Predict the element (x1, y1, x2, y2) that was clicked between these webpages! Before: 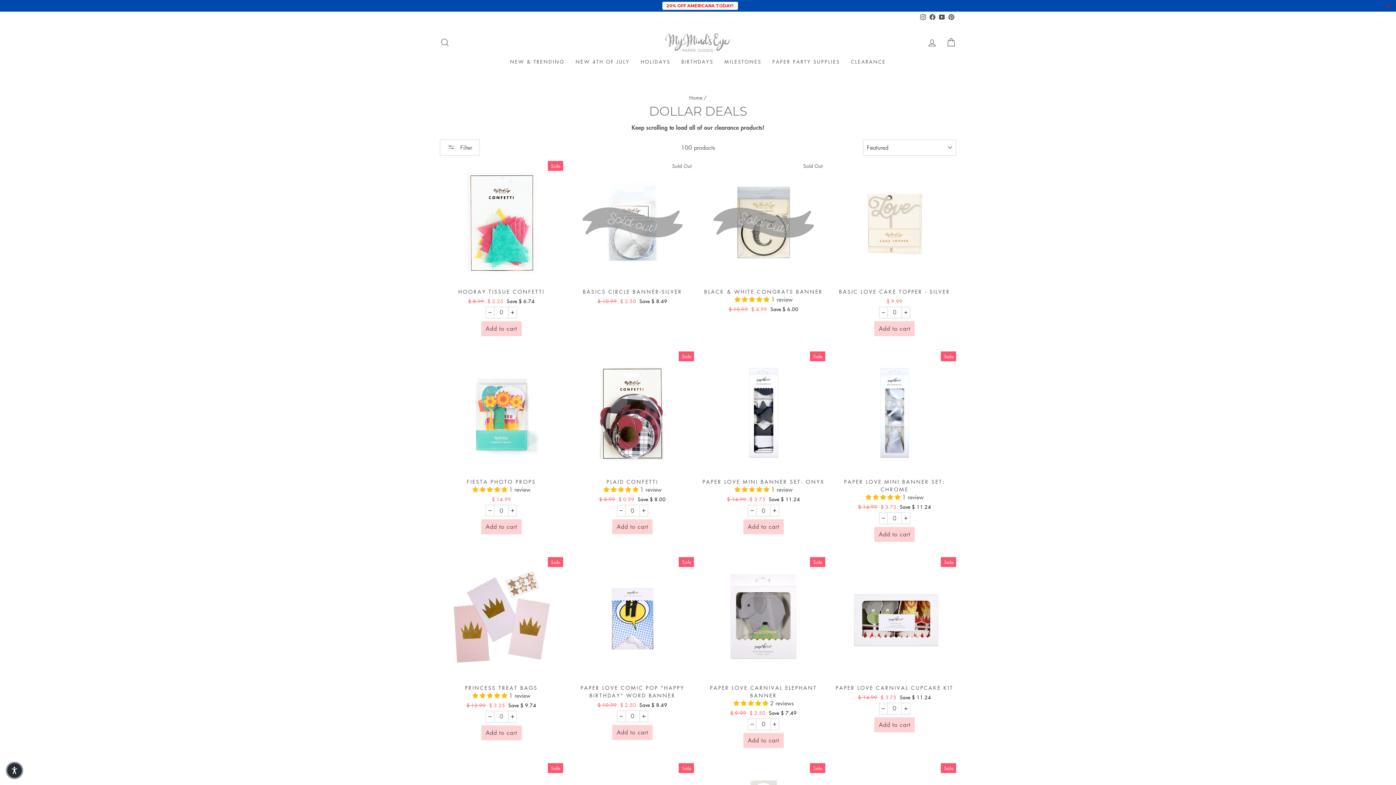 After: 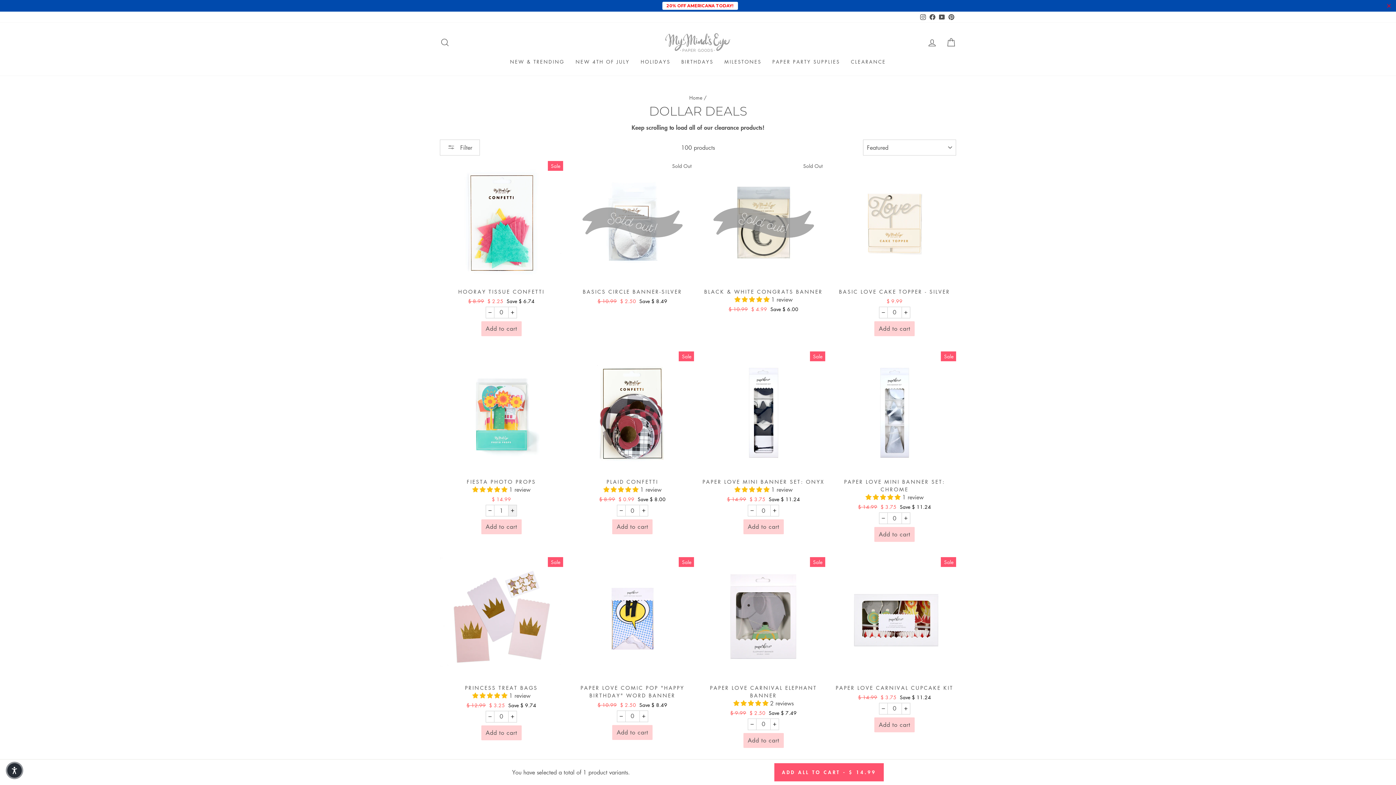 Action: bbox: (508, 505, 517, 516) label: +